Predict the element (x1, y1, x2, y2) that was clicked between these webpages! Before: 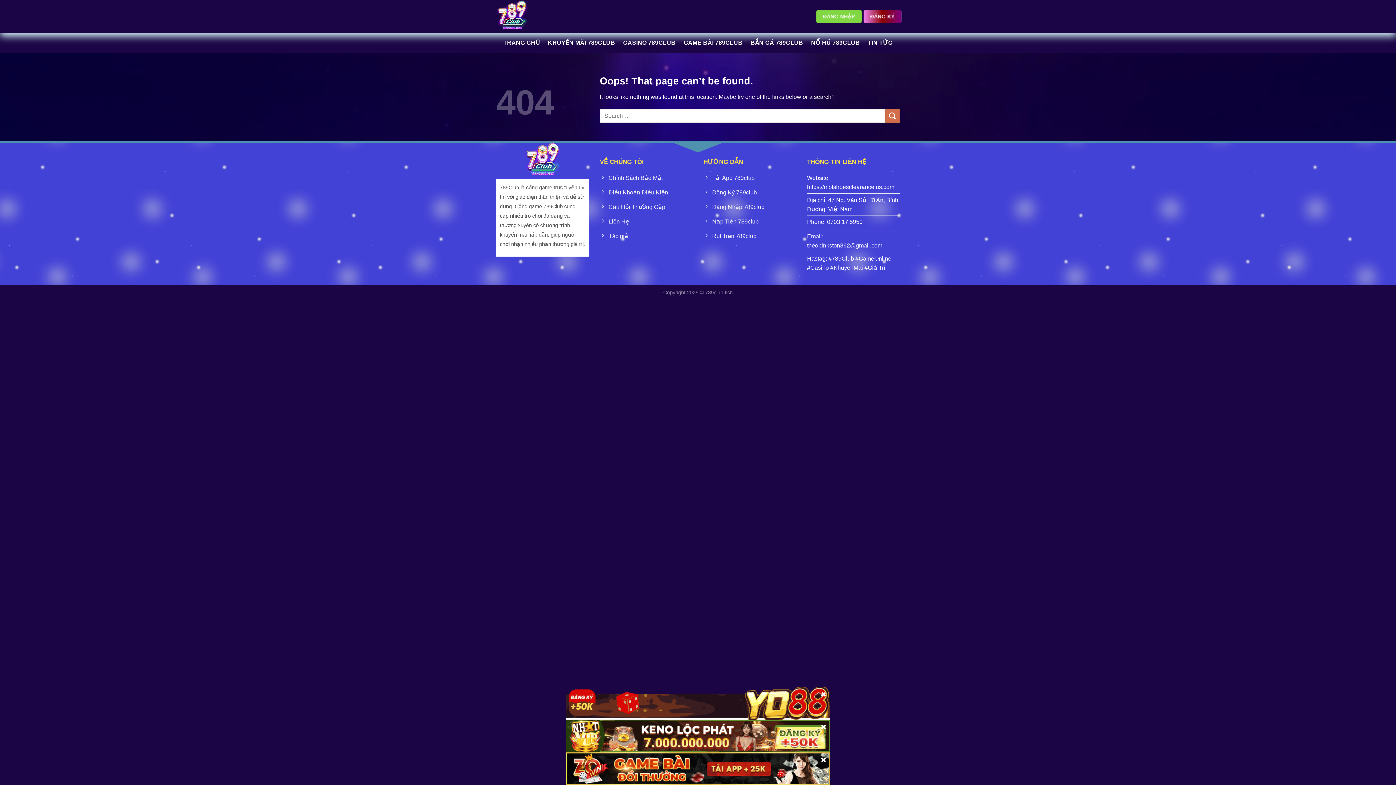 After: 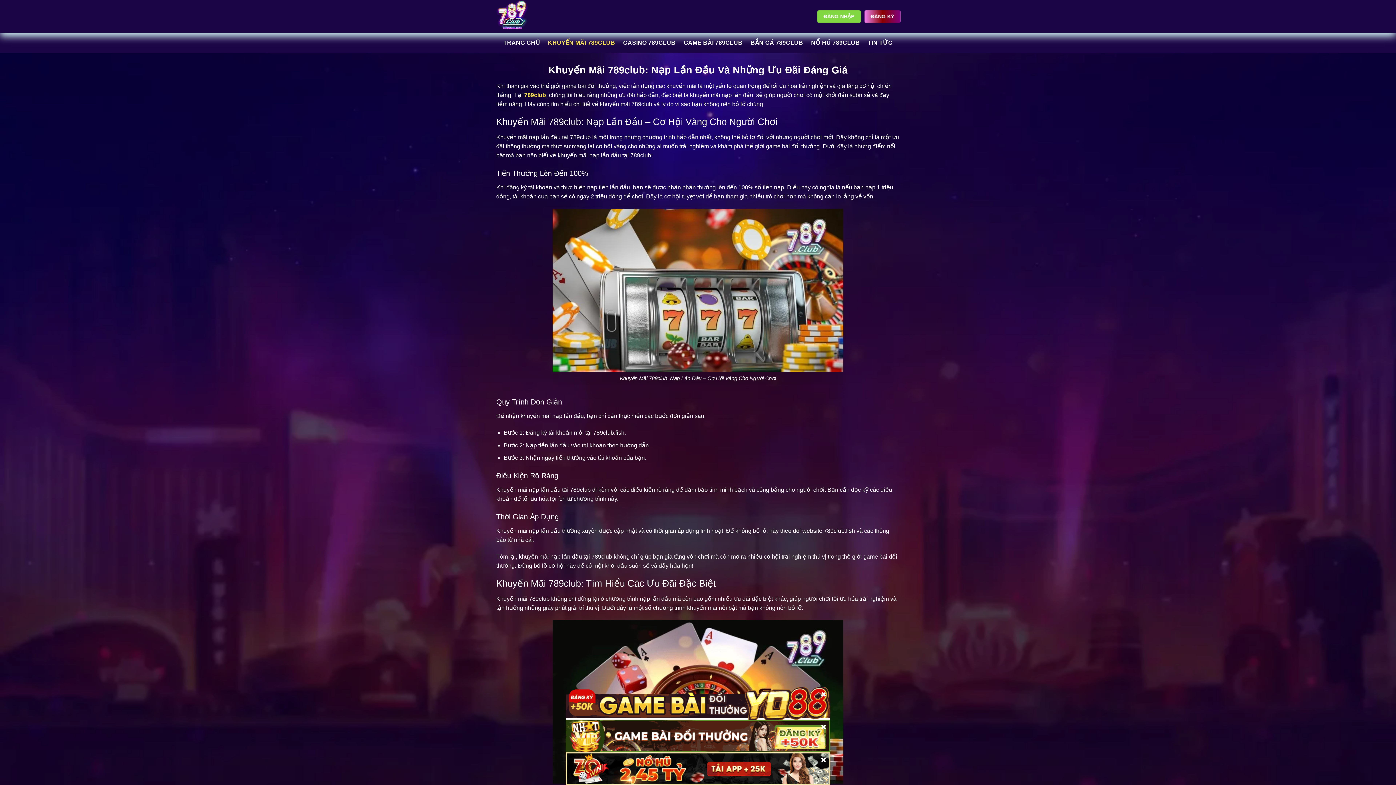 Action: bbox: (548, 36, 615, 49) label: KHUYẾN MÃI 789CLUB